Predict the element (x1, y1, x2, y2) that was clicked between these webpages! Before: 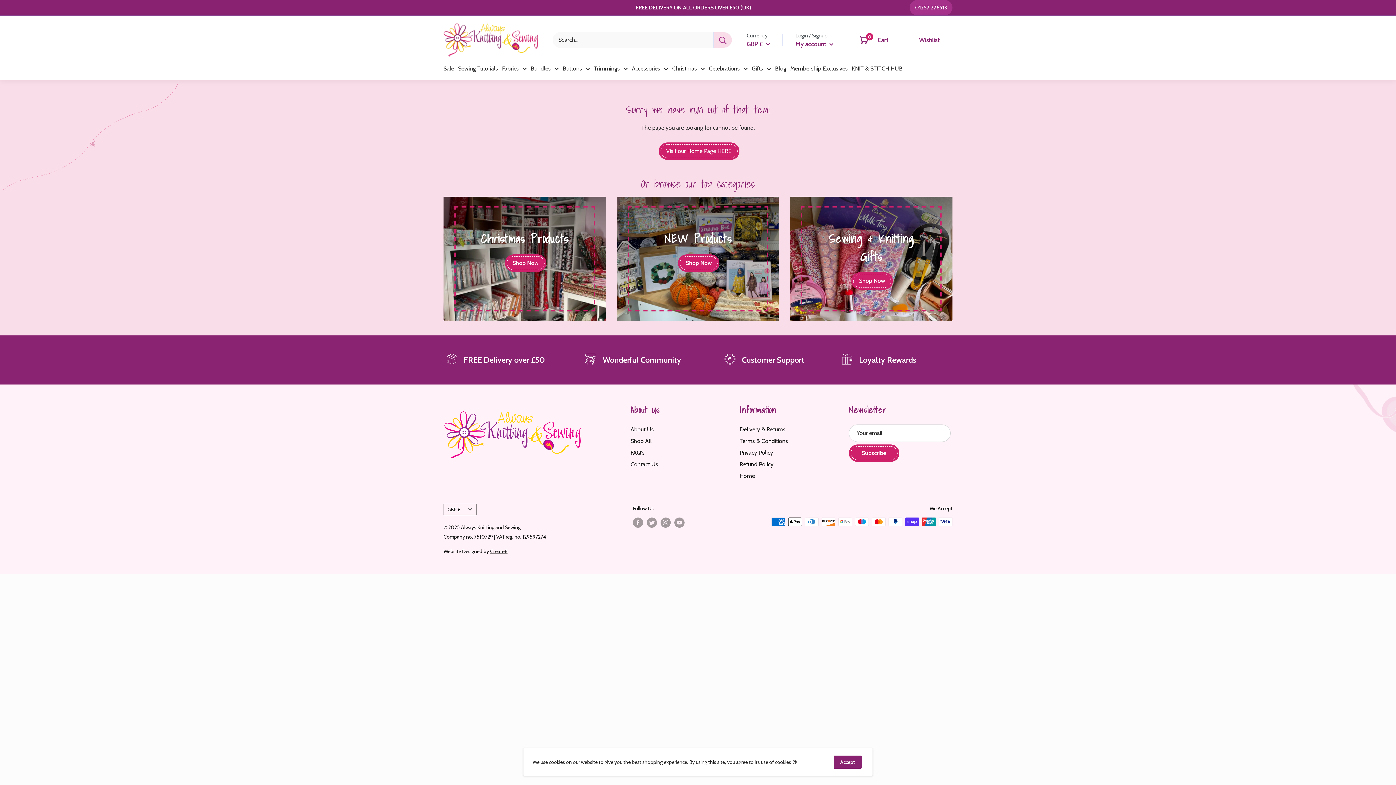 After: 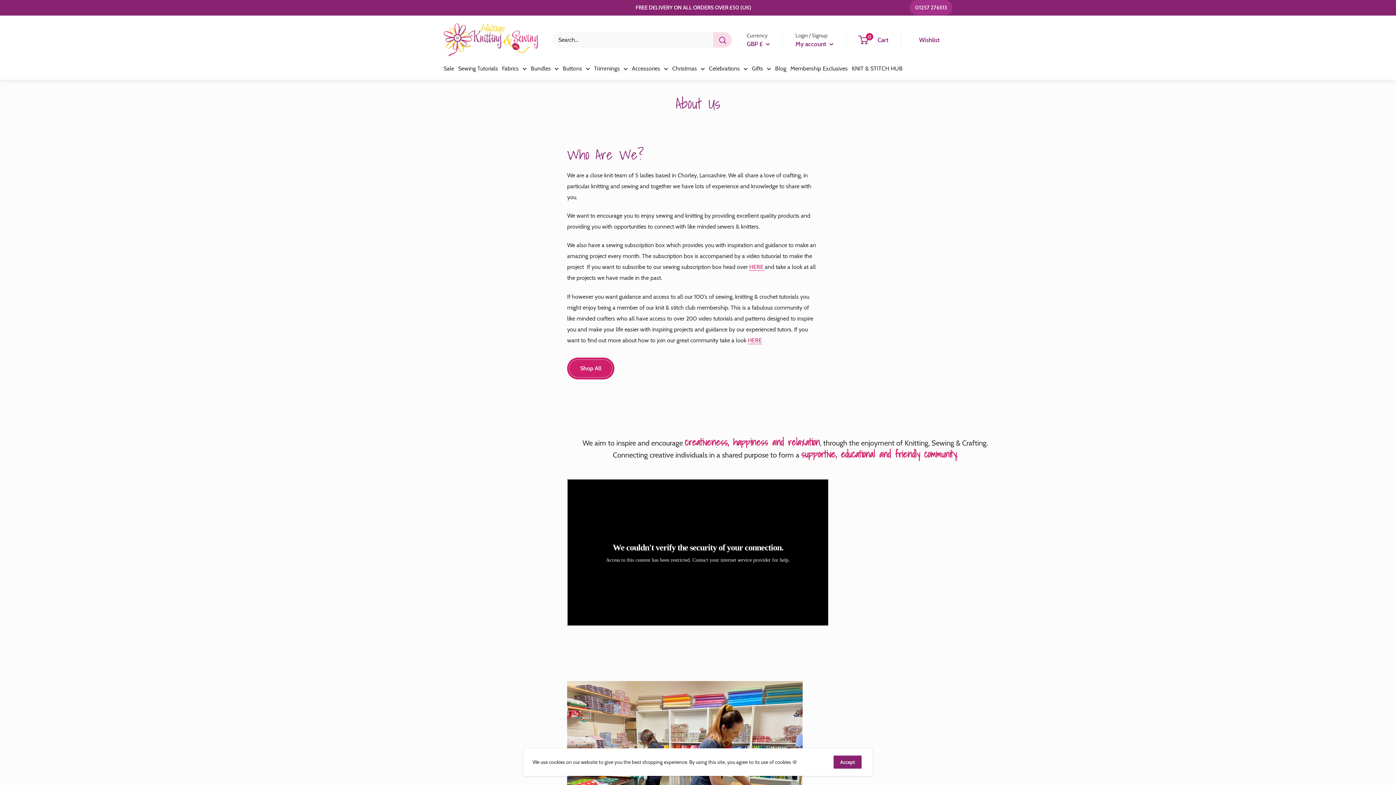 Action: label: About Us bbox: (630, 424, 714, 435)